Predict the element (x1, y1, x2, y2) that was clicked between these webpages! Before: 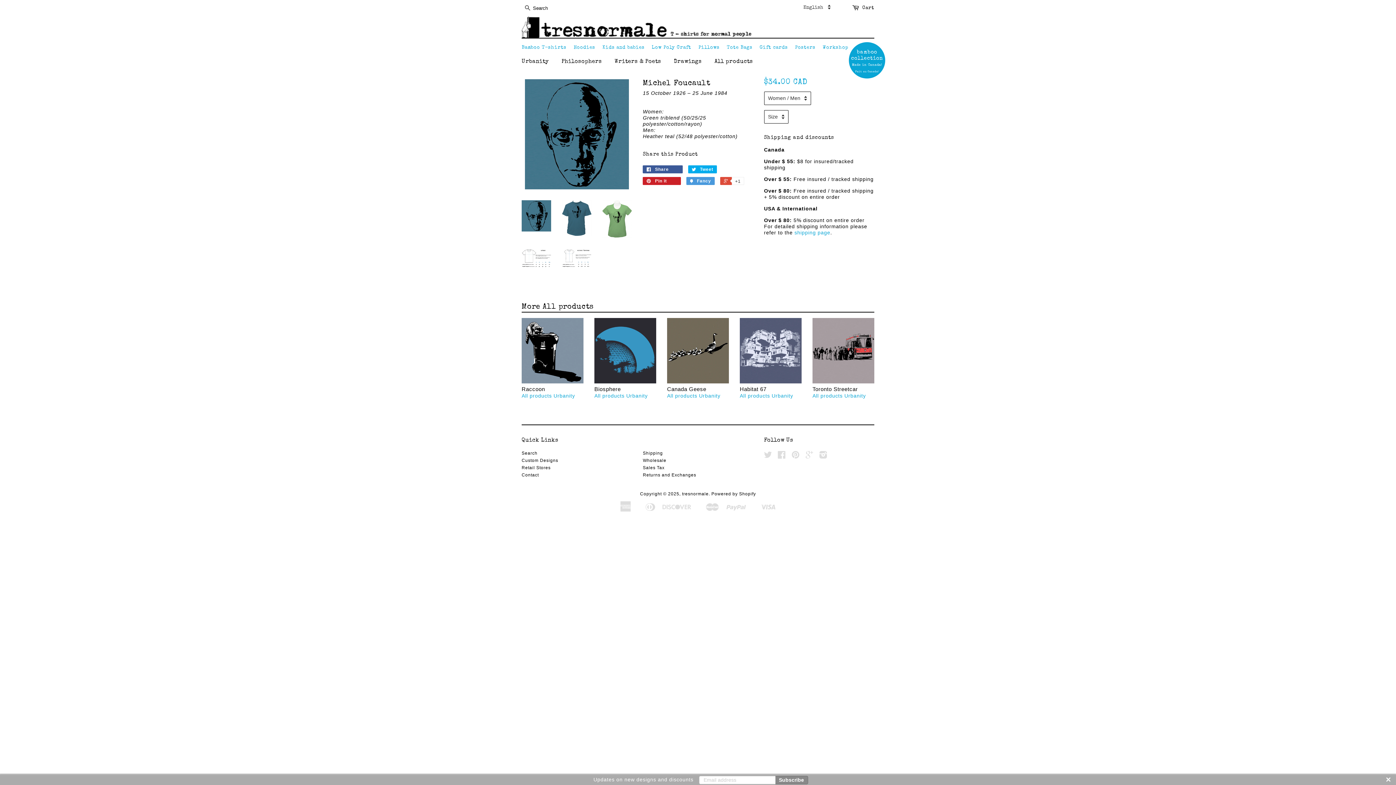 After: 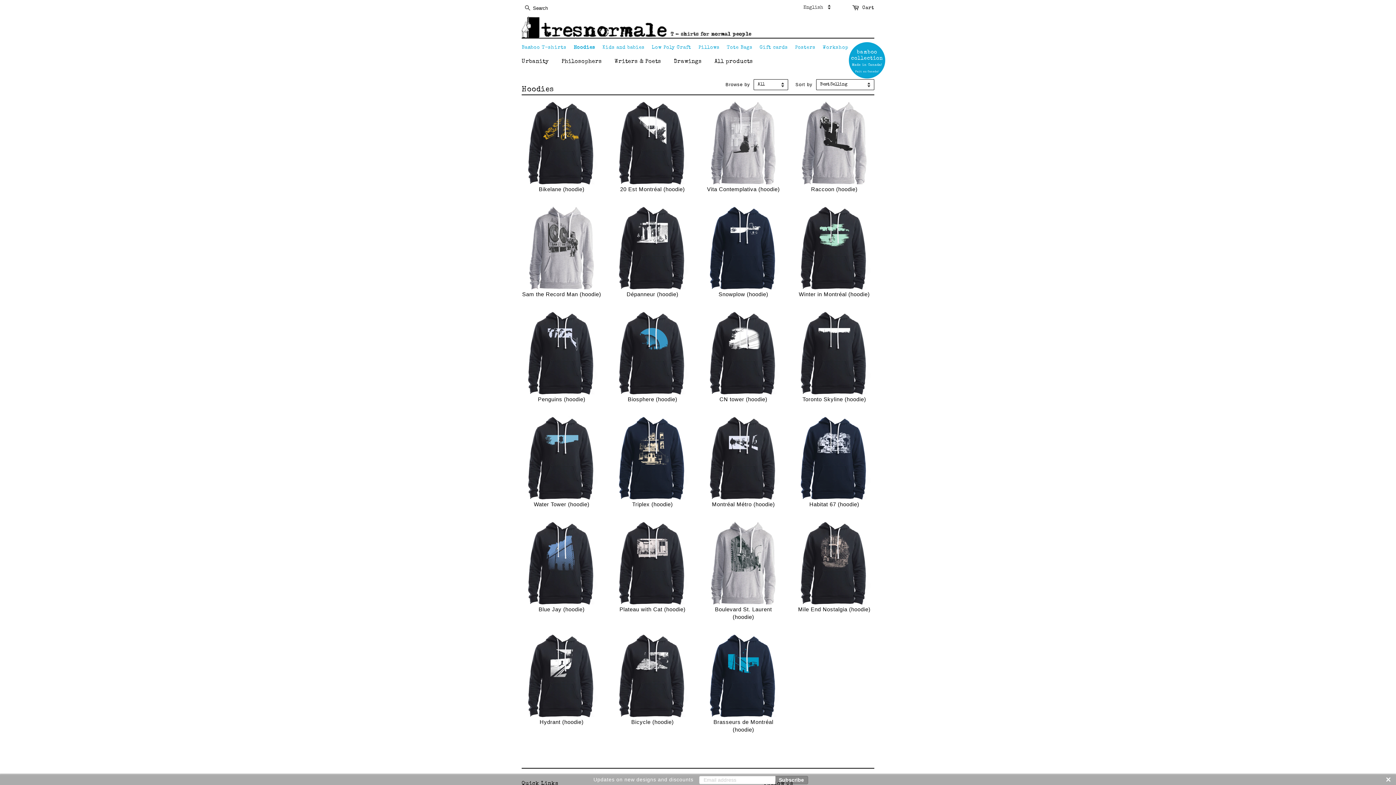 Action: bbox: (573, 38, 600, 56) label: Hoodies